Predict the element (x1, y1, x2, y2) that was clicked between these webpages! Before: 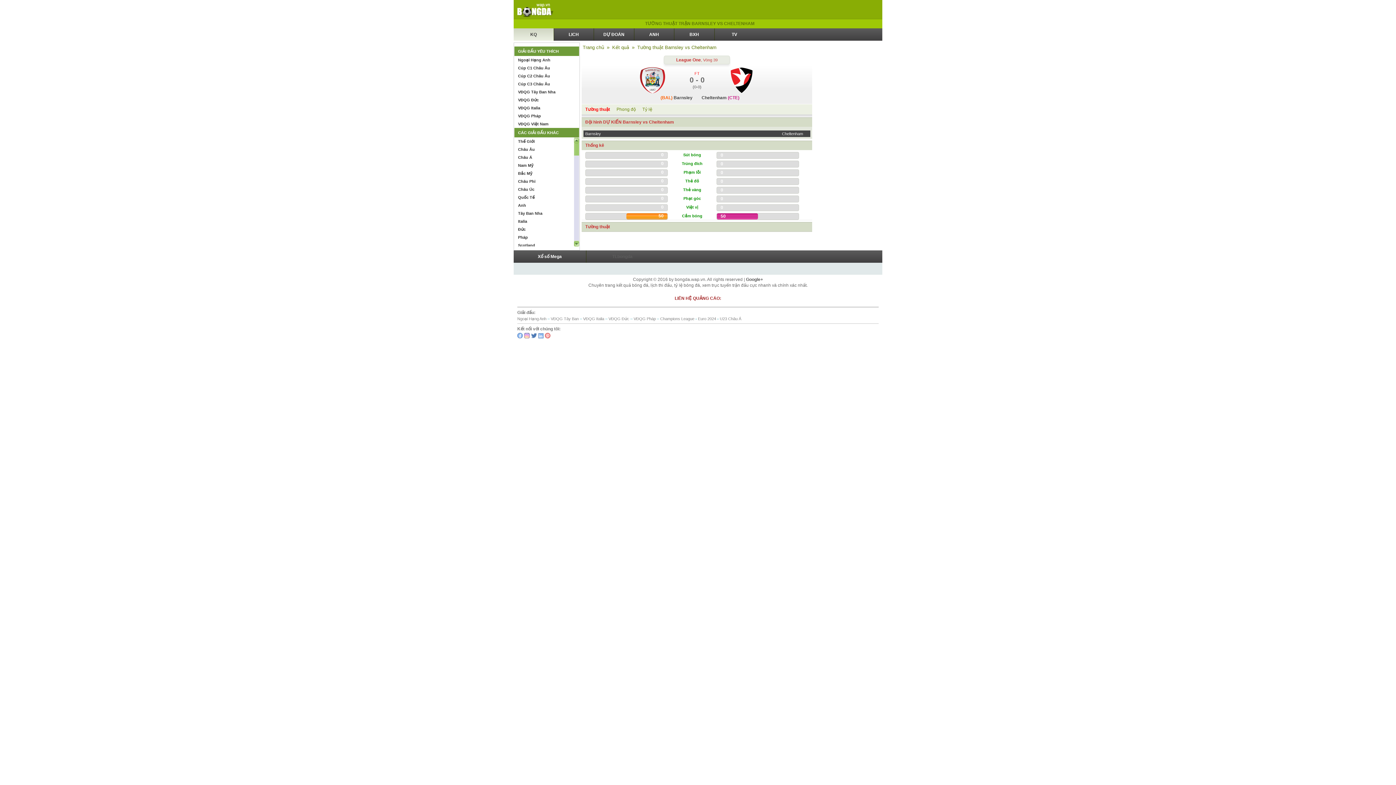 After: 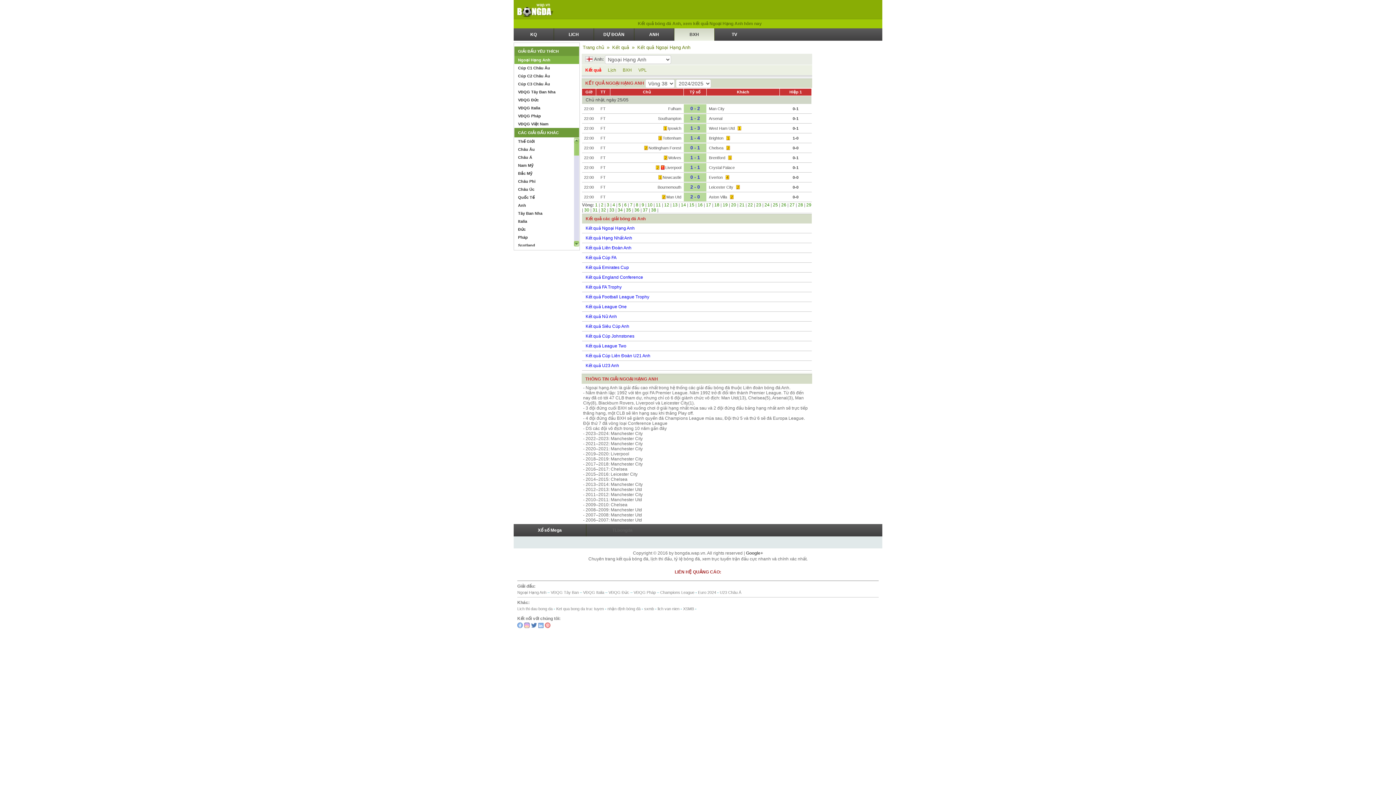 Action: bbox: (514, 56, 579, 64) label: Ngoại Hạng Anh